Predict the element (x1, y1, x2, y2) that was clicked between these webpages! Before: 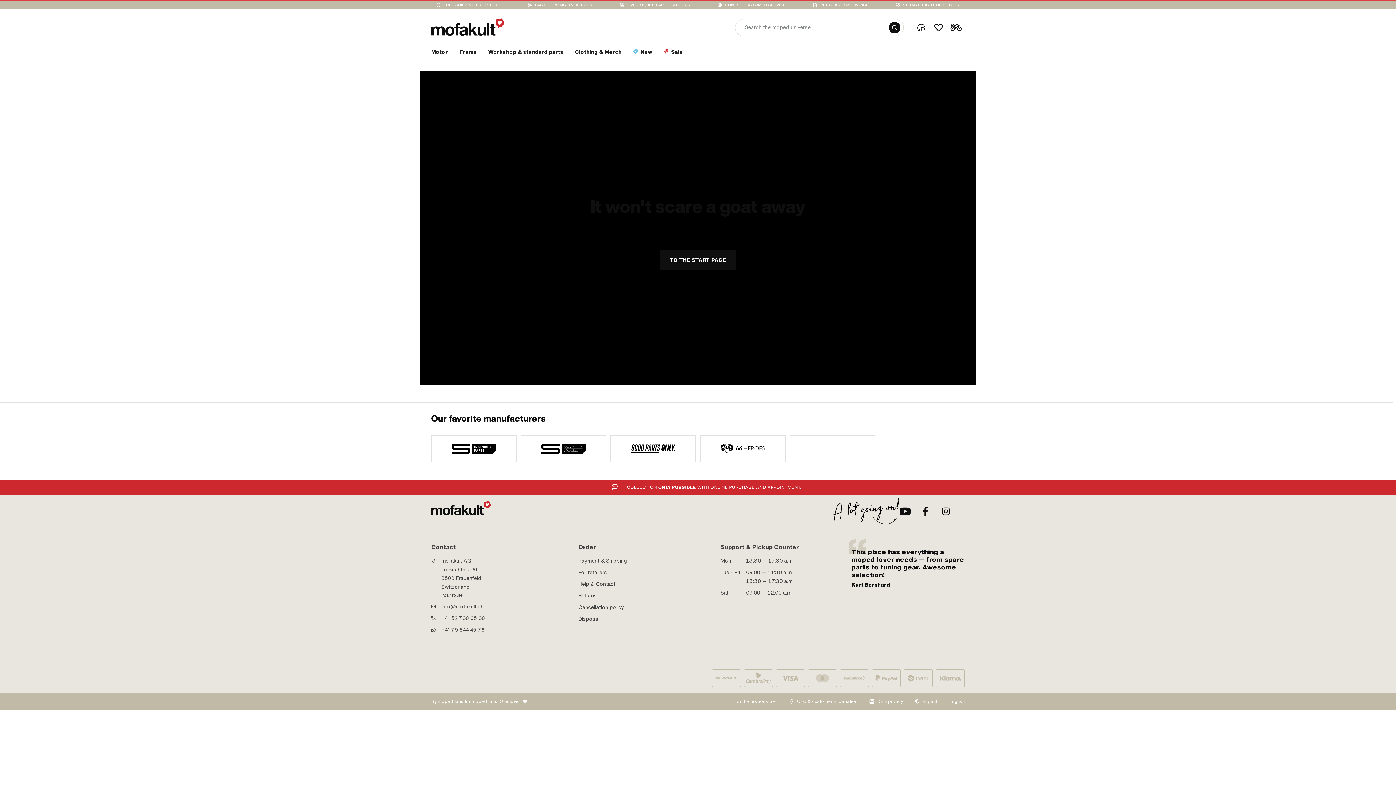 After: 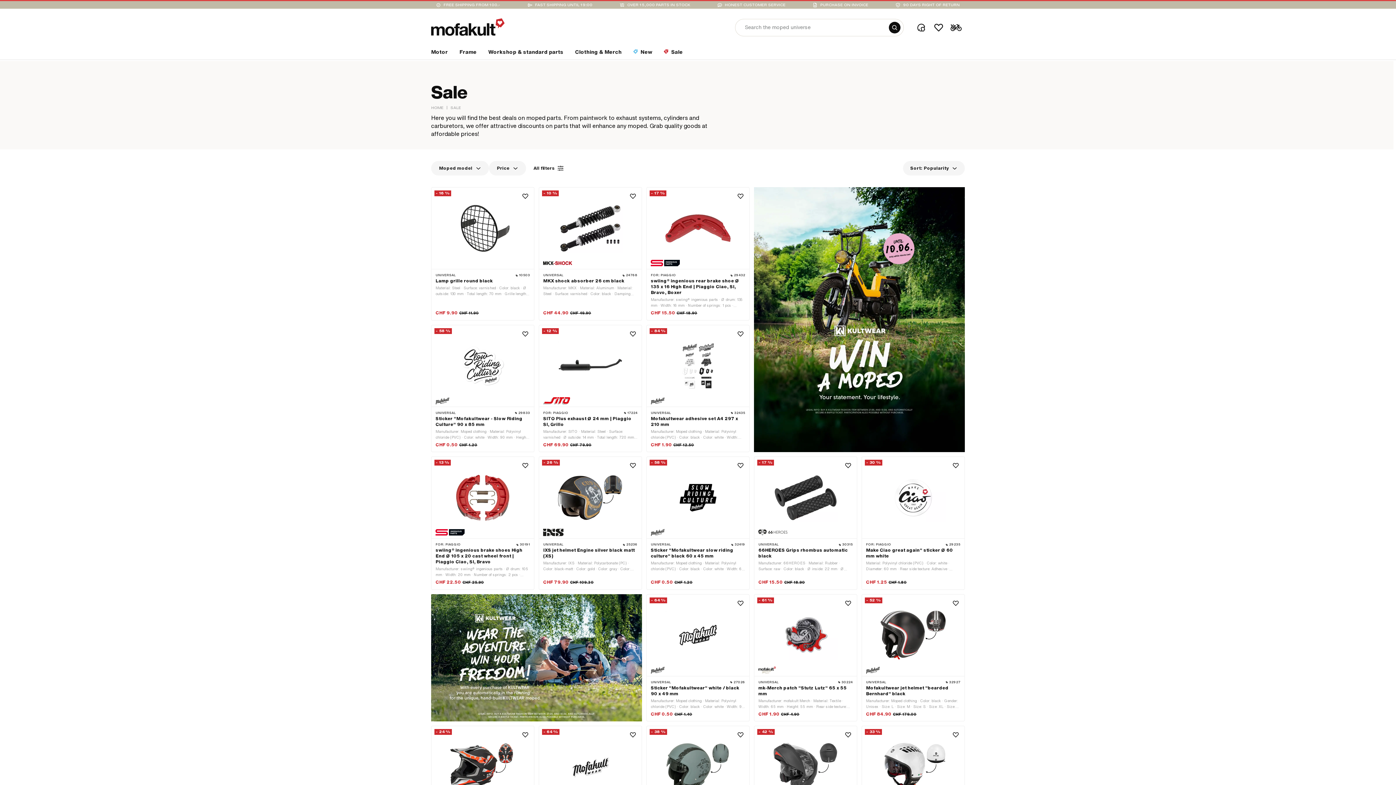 Action: bbox: (658, 48, 688, 58) label: Life section link